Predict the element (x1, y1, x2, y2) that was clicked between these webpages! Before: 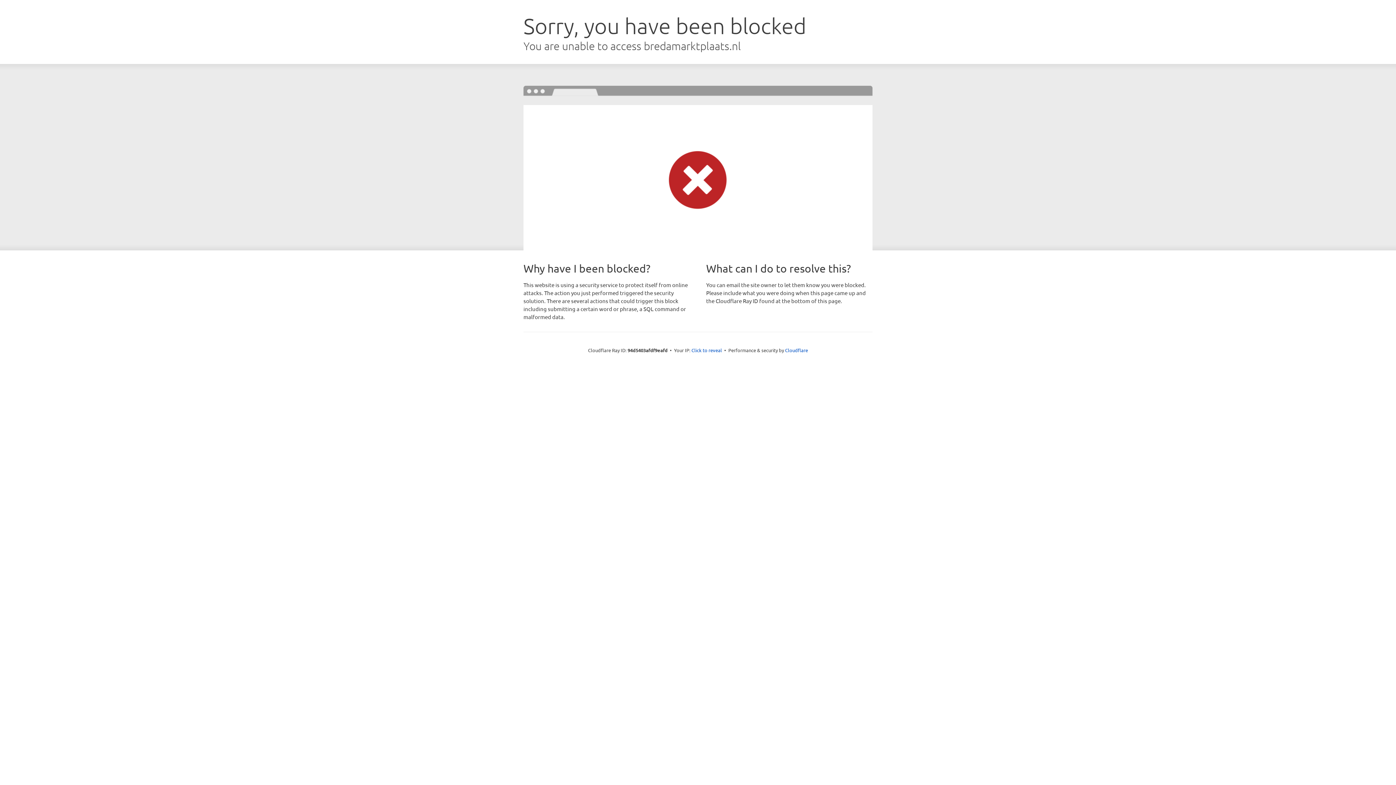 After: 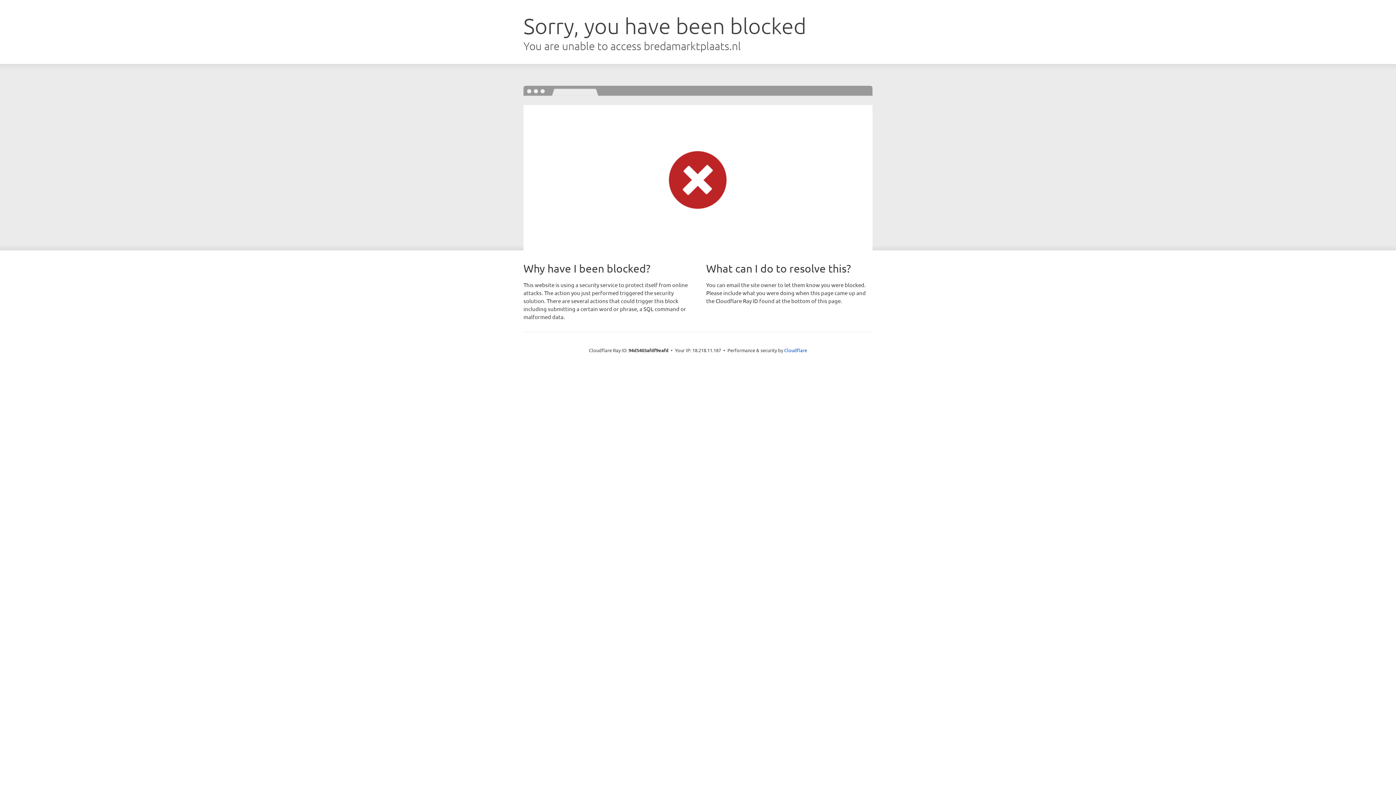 Action: bbox: (691, 346, 722, 353) label: Click to reveal